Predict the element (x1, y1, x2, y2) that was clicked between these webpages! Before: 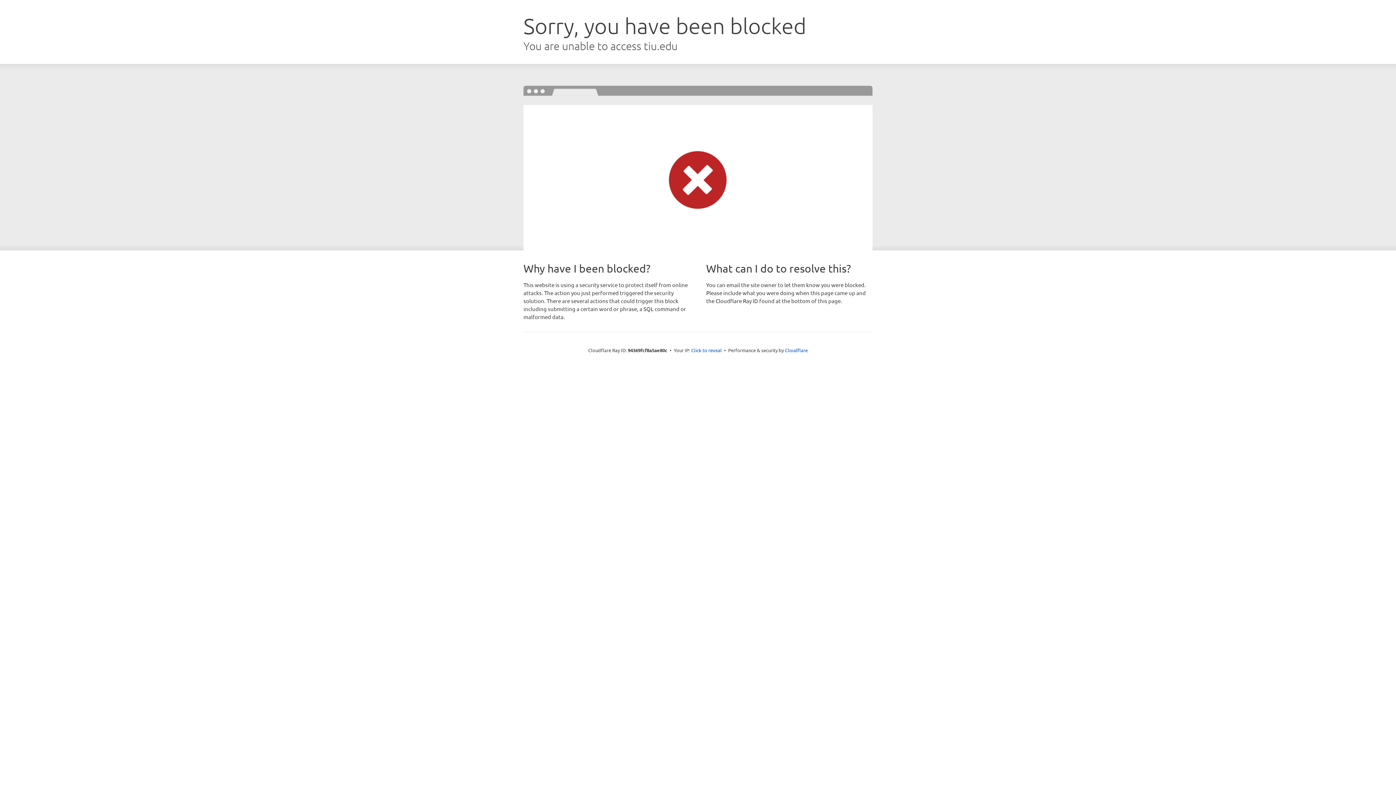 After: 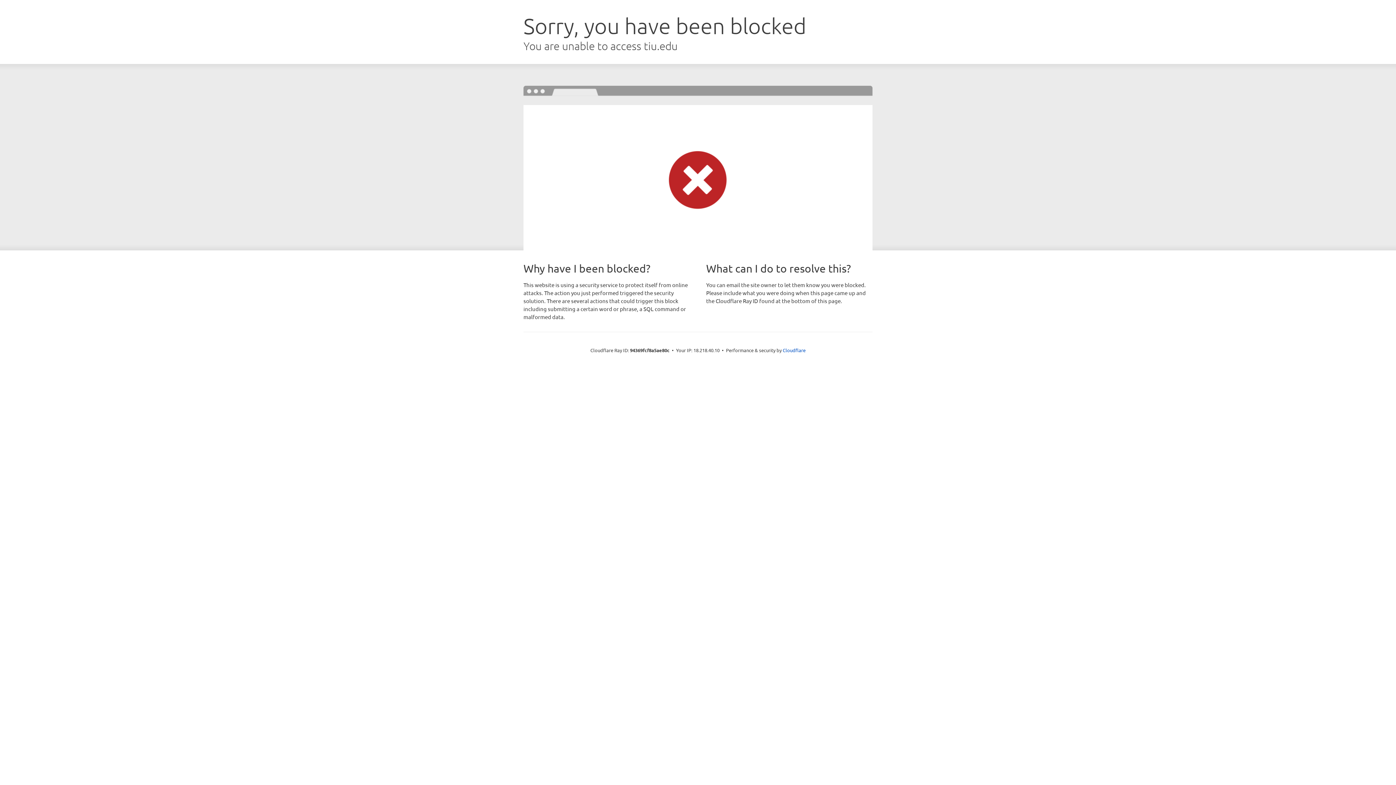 Action: label: Click to reveal bbox: (691, 346, 722, 353)